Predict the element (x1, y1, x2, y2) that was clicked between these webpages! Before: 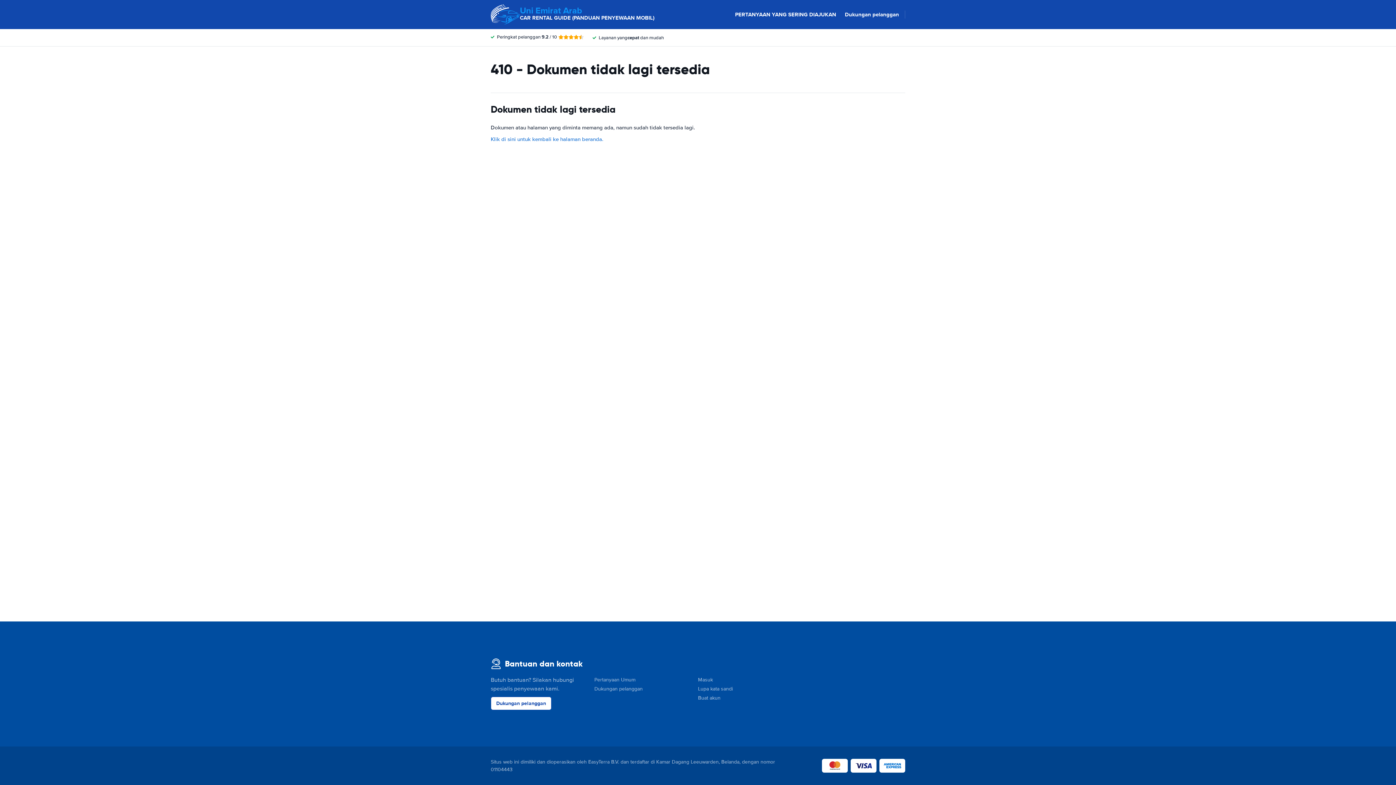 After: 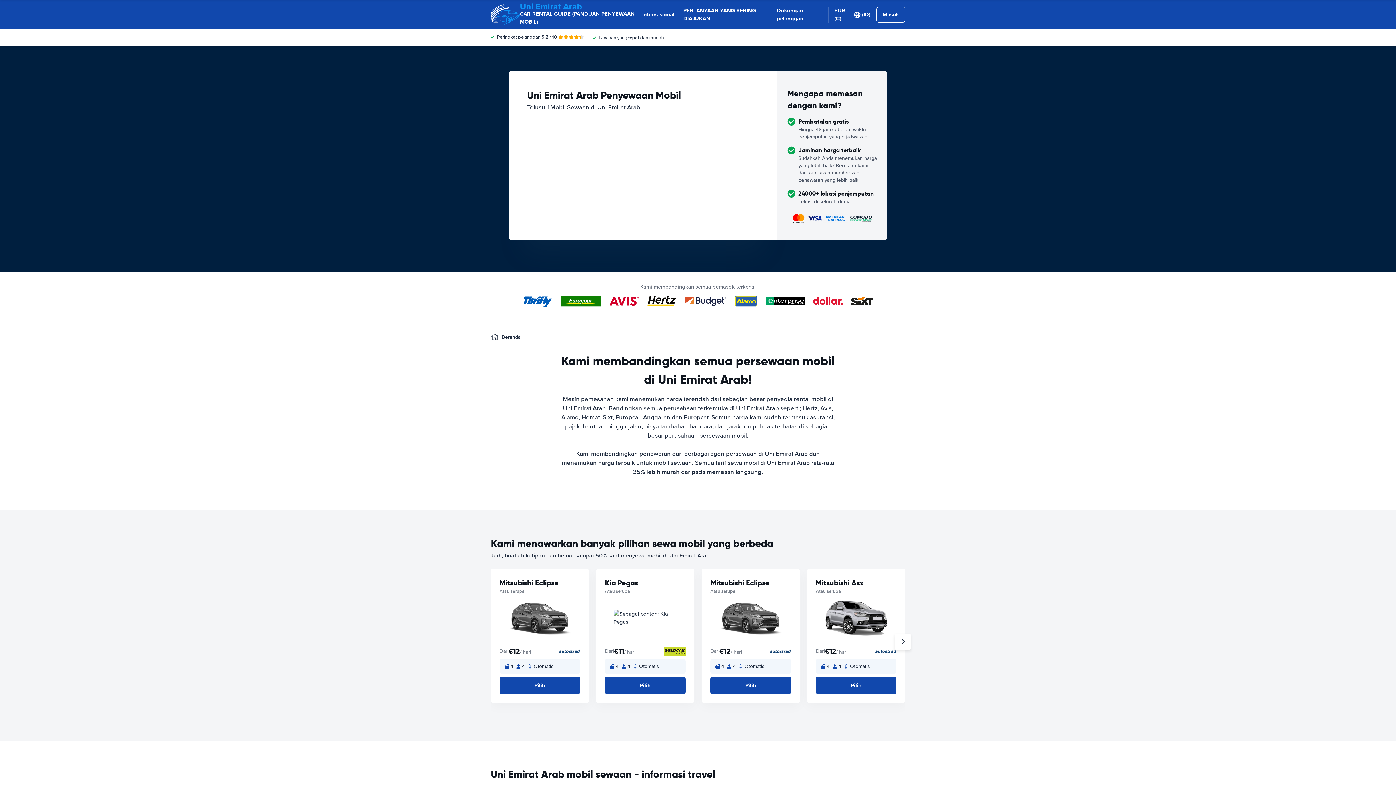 Action: bbox: (490, 135, 603, 142) label: Klik di sini untuk kembali ke halaman beranda.